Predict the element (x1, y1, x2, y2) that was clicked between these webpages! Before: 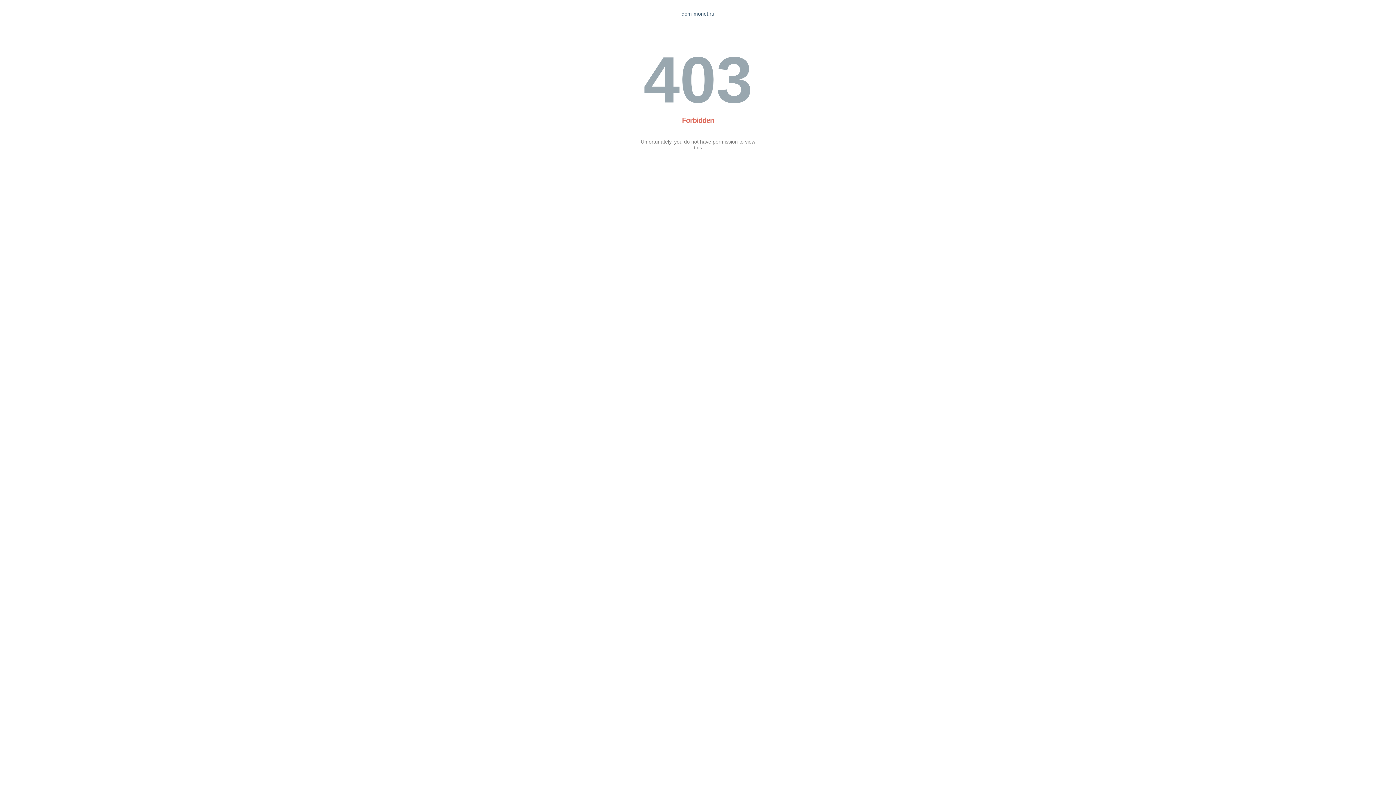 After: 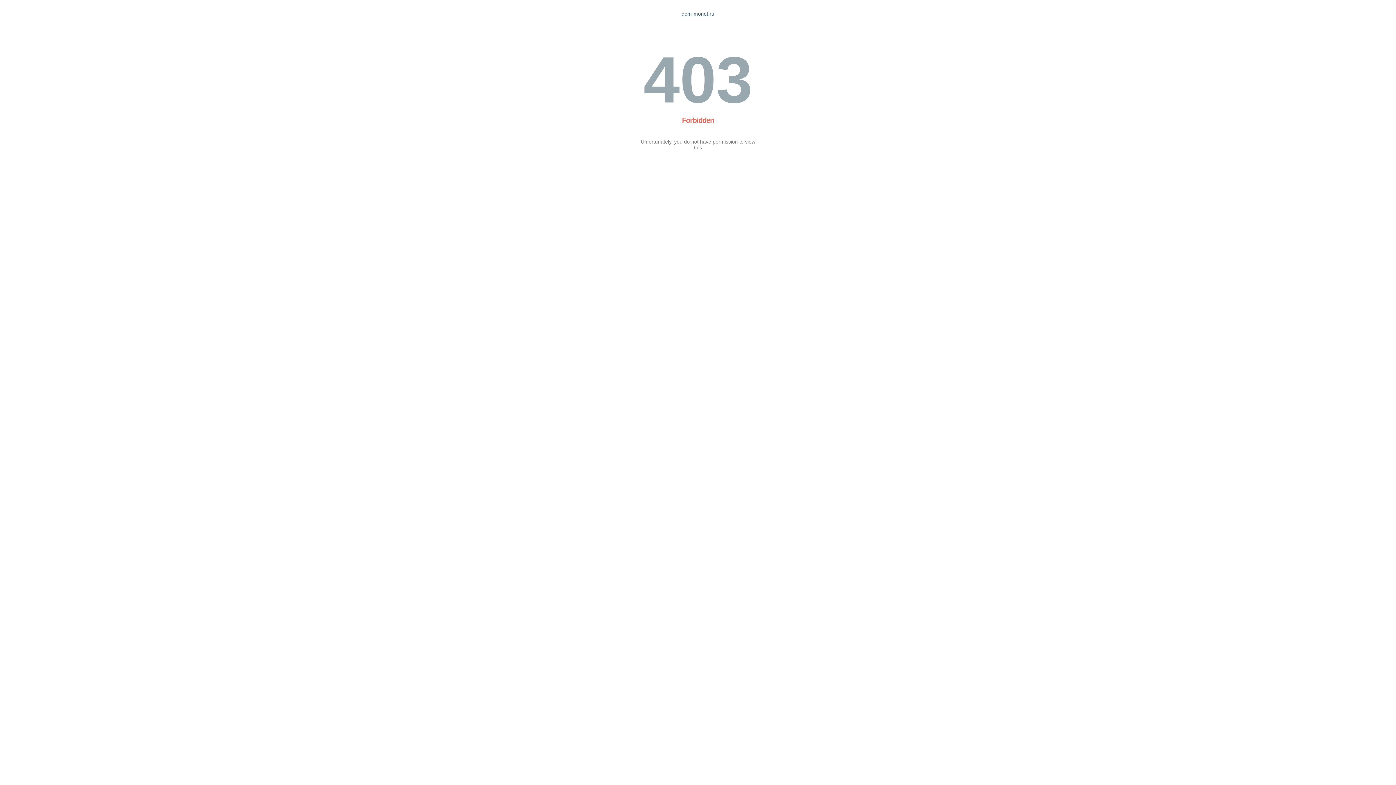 Action: bbox: (681, 10, 714, 16) label: dom-monet.ru